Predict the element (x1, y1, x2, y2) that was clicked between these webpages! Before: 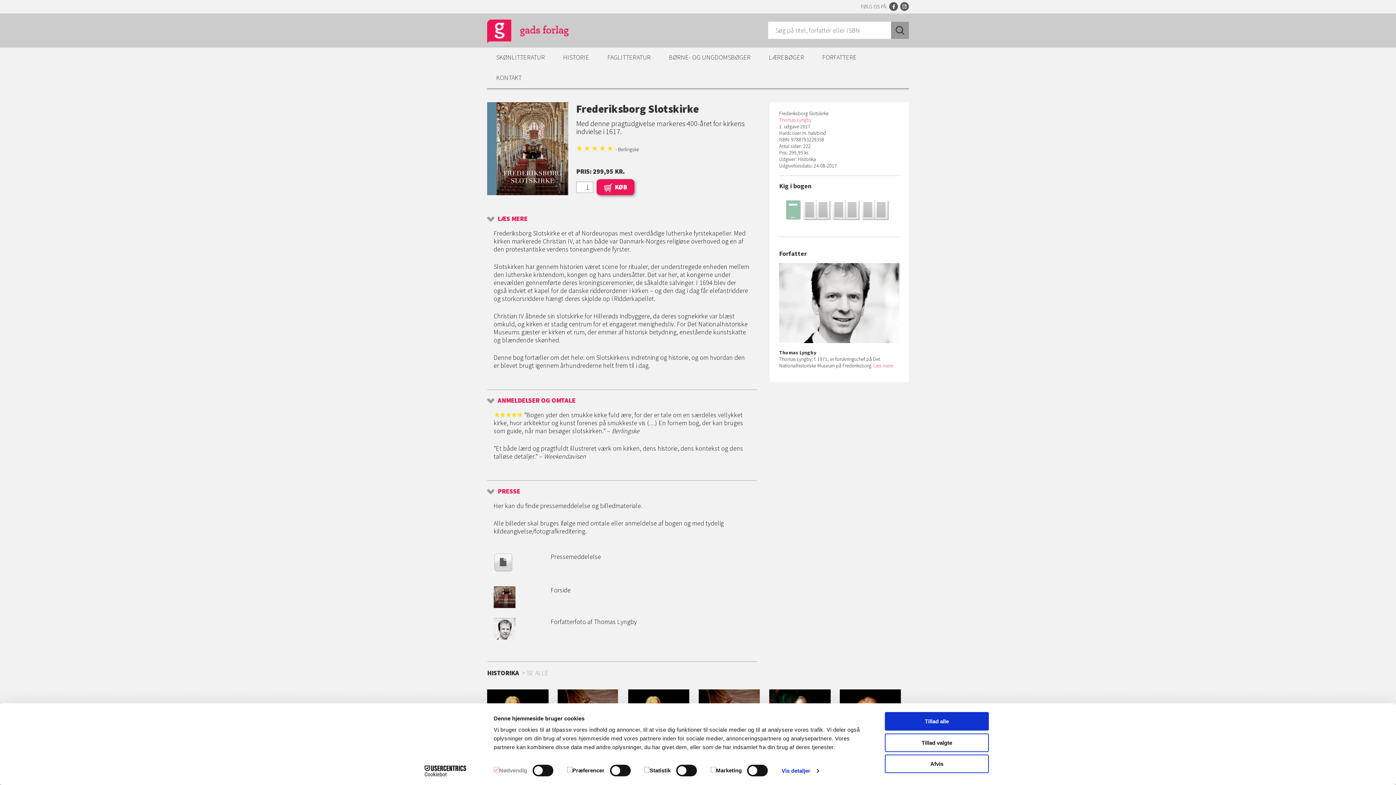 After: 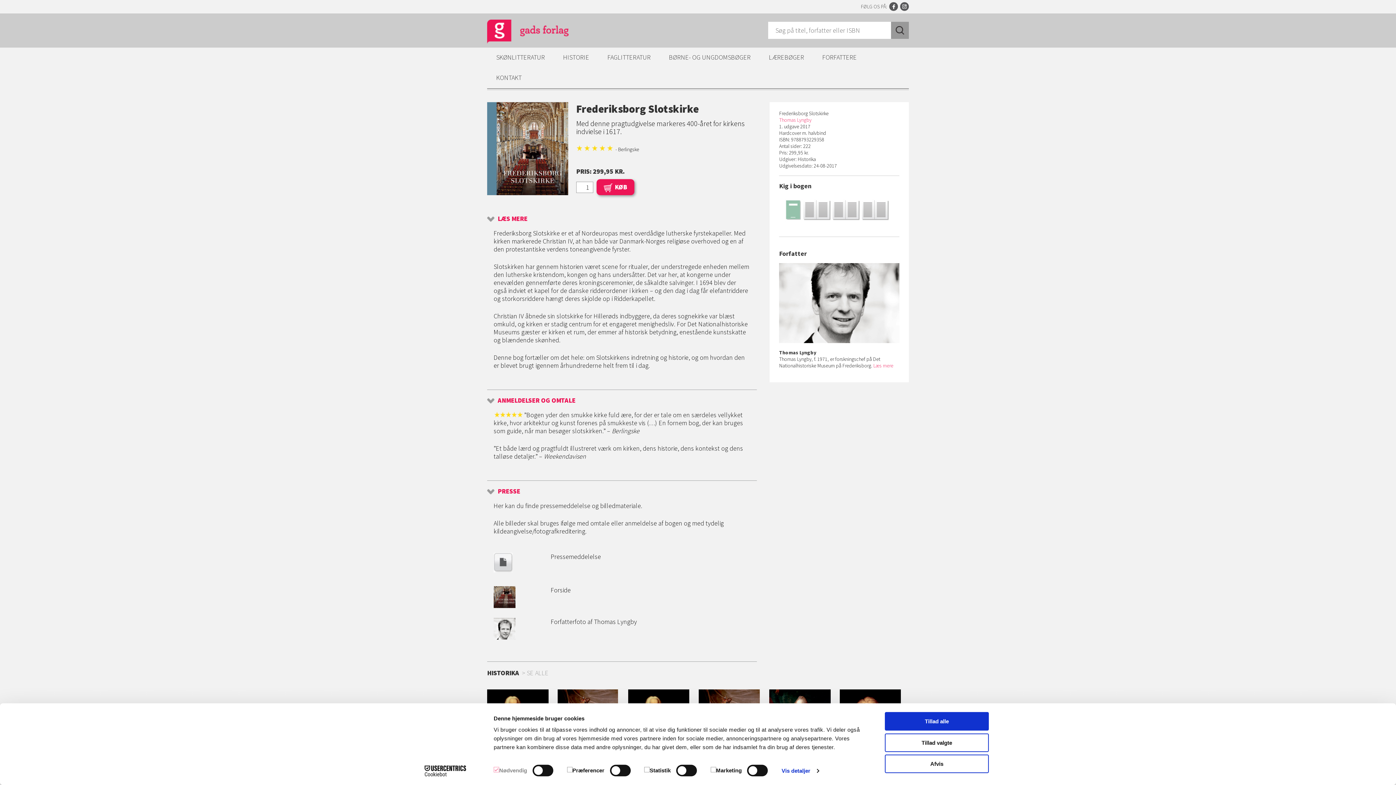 Action: bbox: (413, 765, 477, 776) label: Cookiebot - opens in a new window